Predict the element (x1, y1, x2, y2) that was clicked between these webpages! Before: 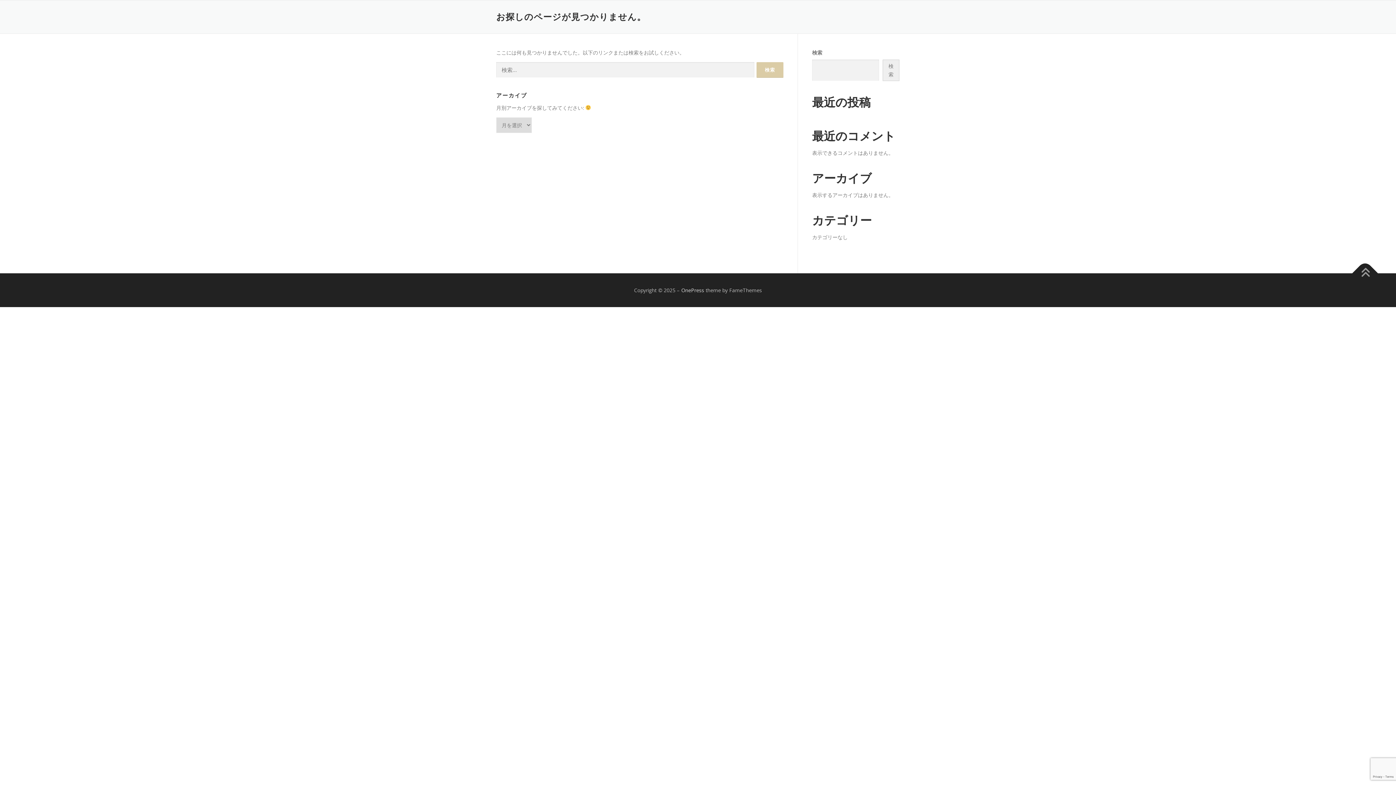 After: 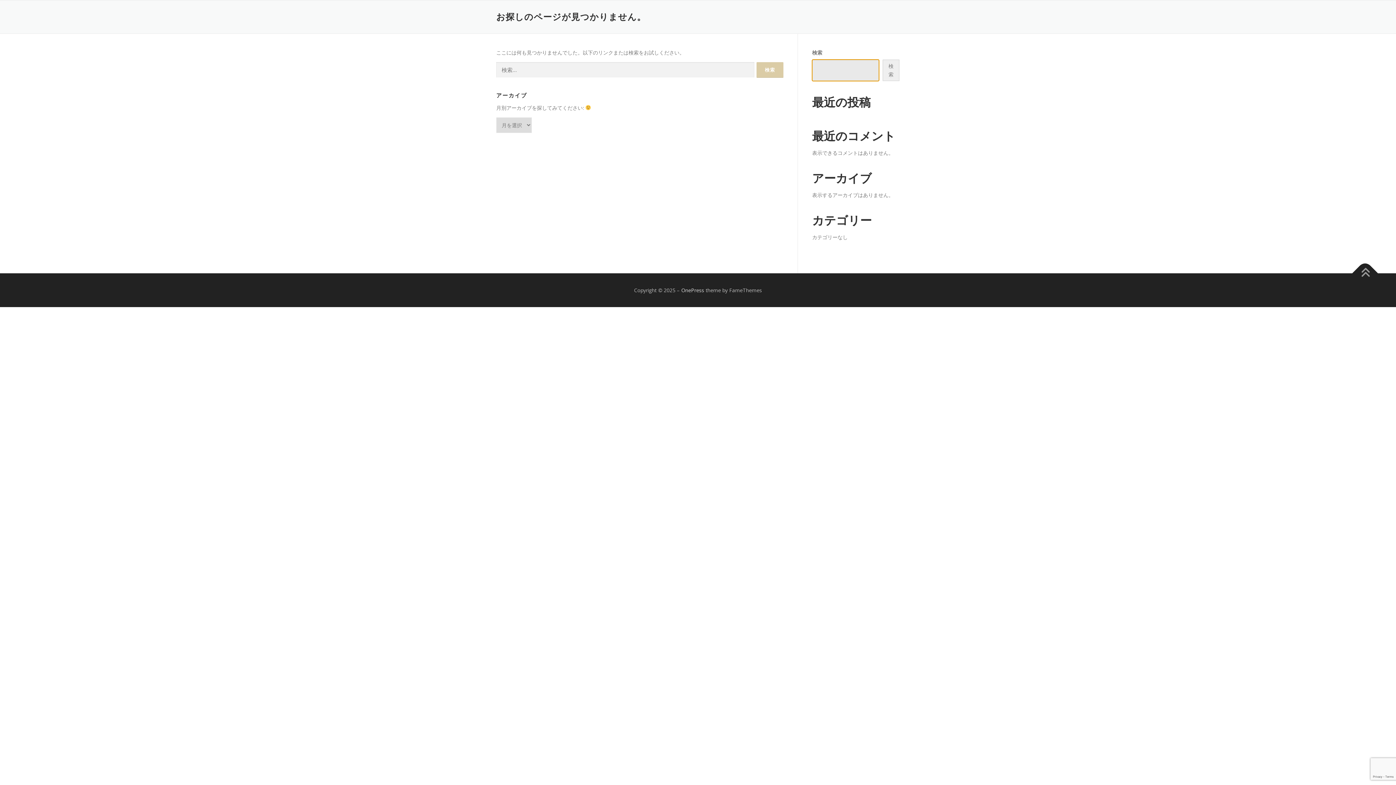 Action: bbox: (882, 59, 899, 80) label: 検索